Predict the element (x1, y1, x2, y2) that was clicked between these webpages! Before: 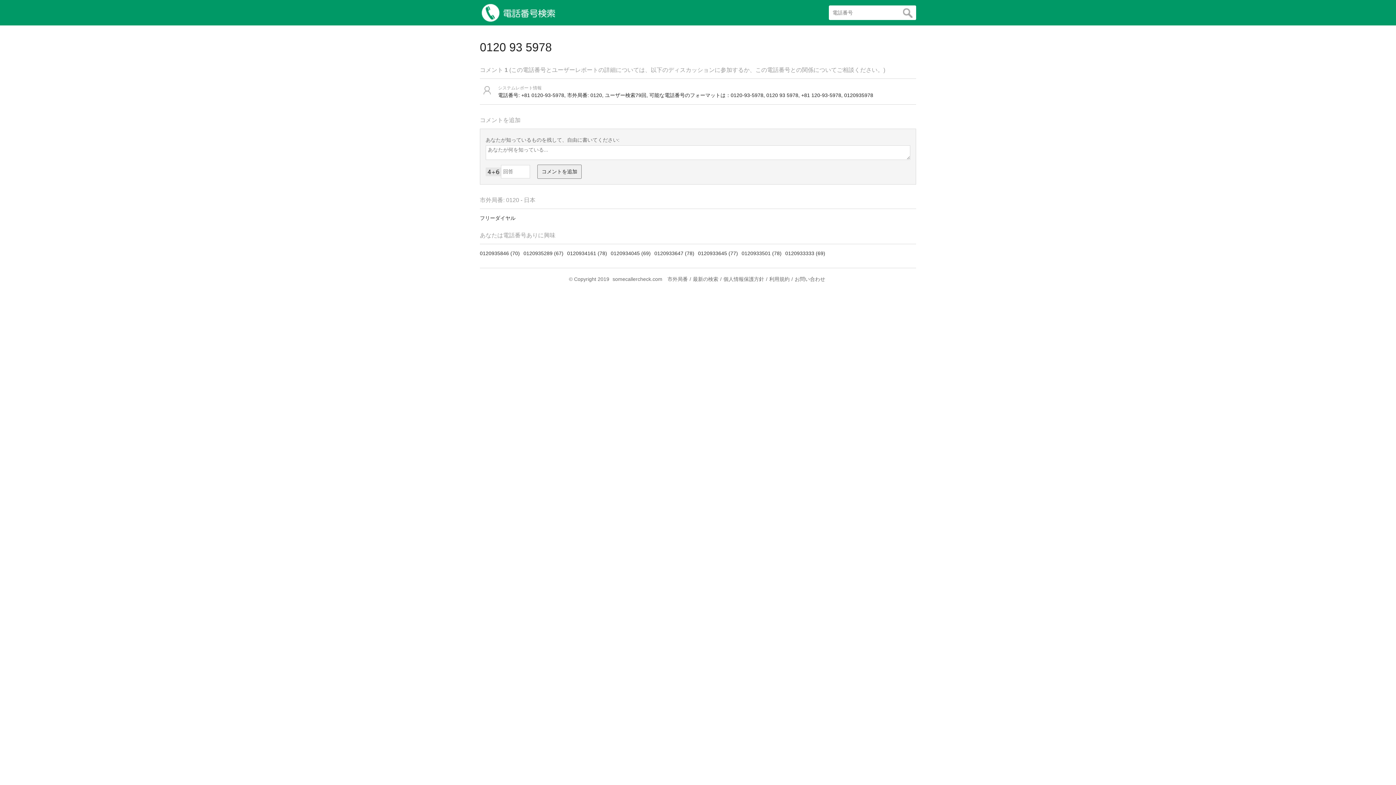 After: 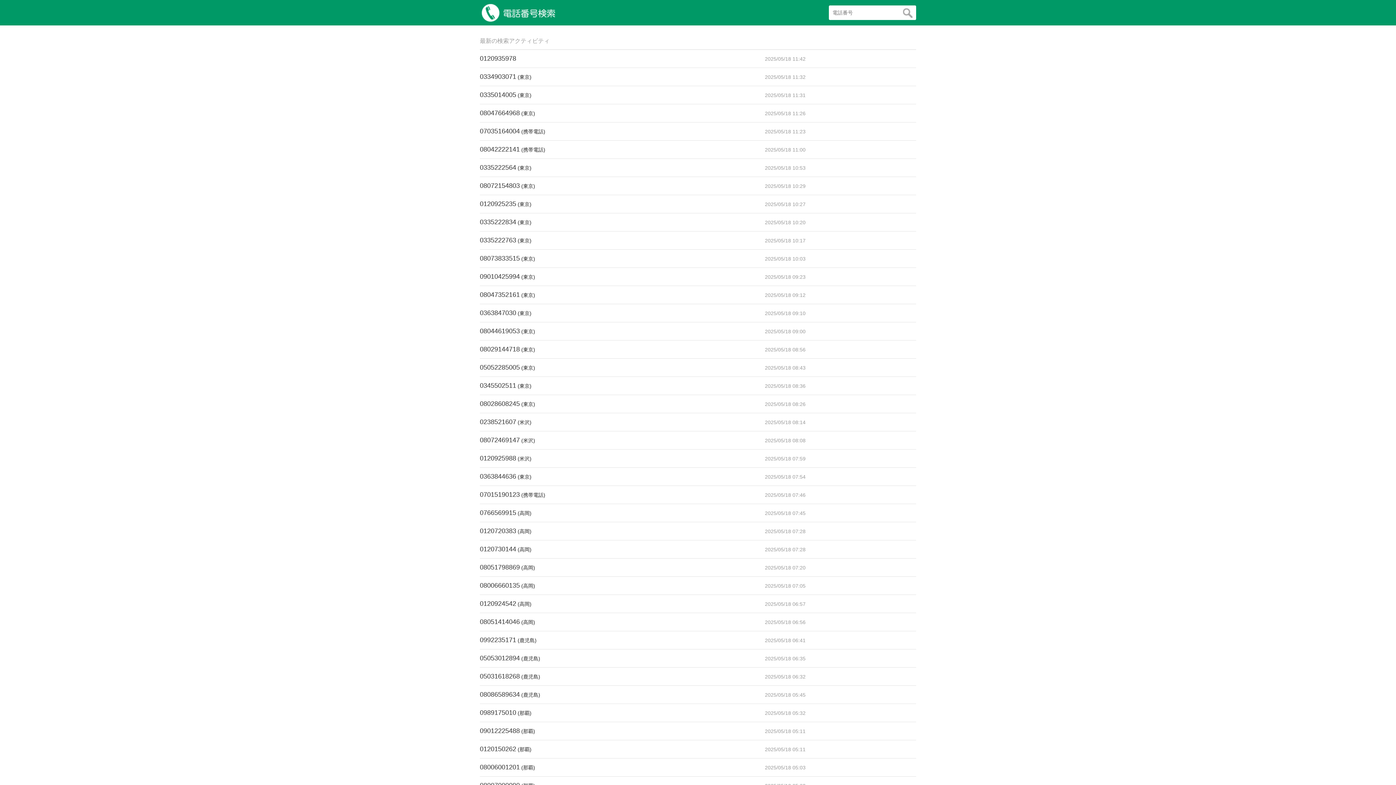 Action: label: 最新の検索 bbox: (691, 276, 720, 282)